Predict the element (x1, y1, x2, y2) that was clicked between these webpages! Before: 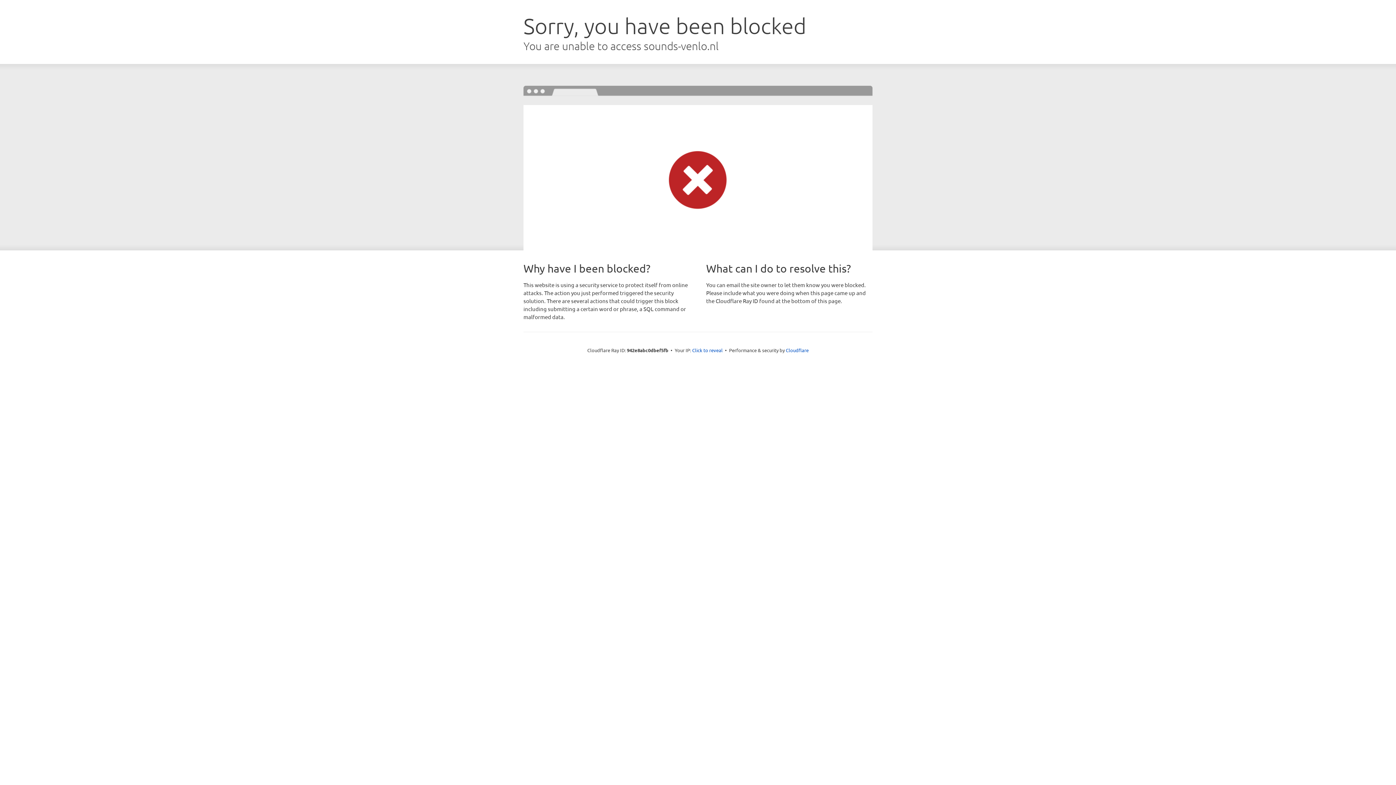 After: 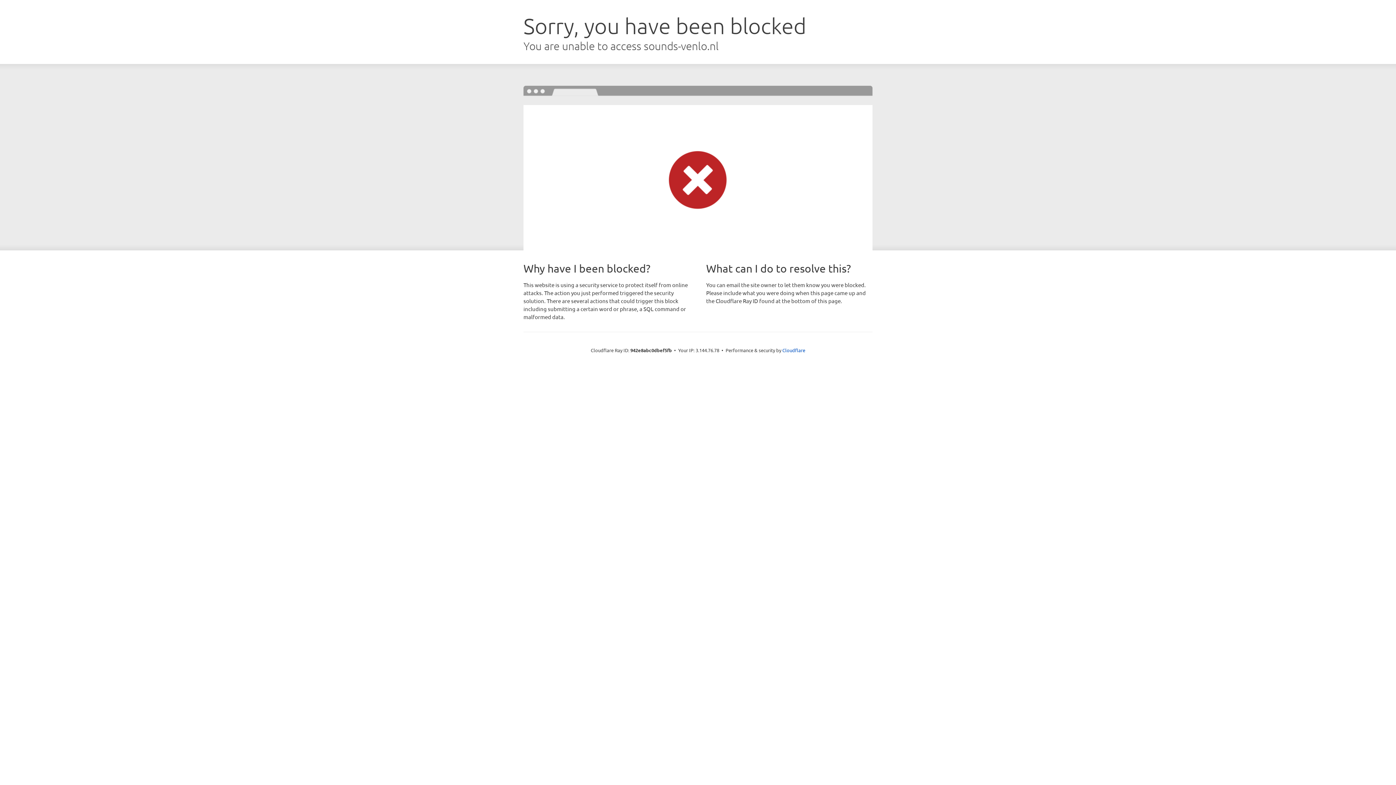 Action: label: Click to reveal bbox: (692, 346, 722, 353)